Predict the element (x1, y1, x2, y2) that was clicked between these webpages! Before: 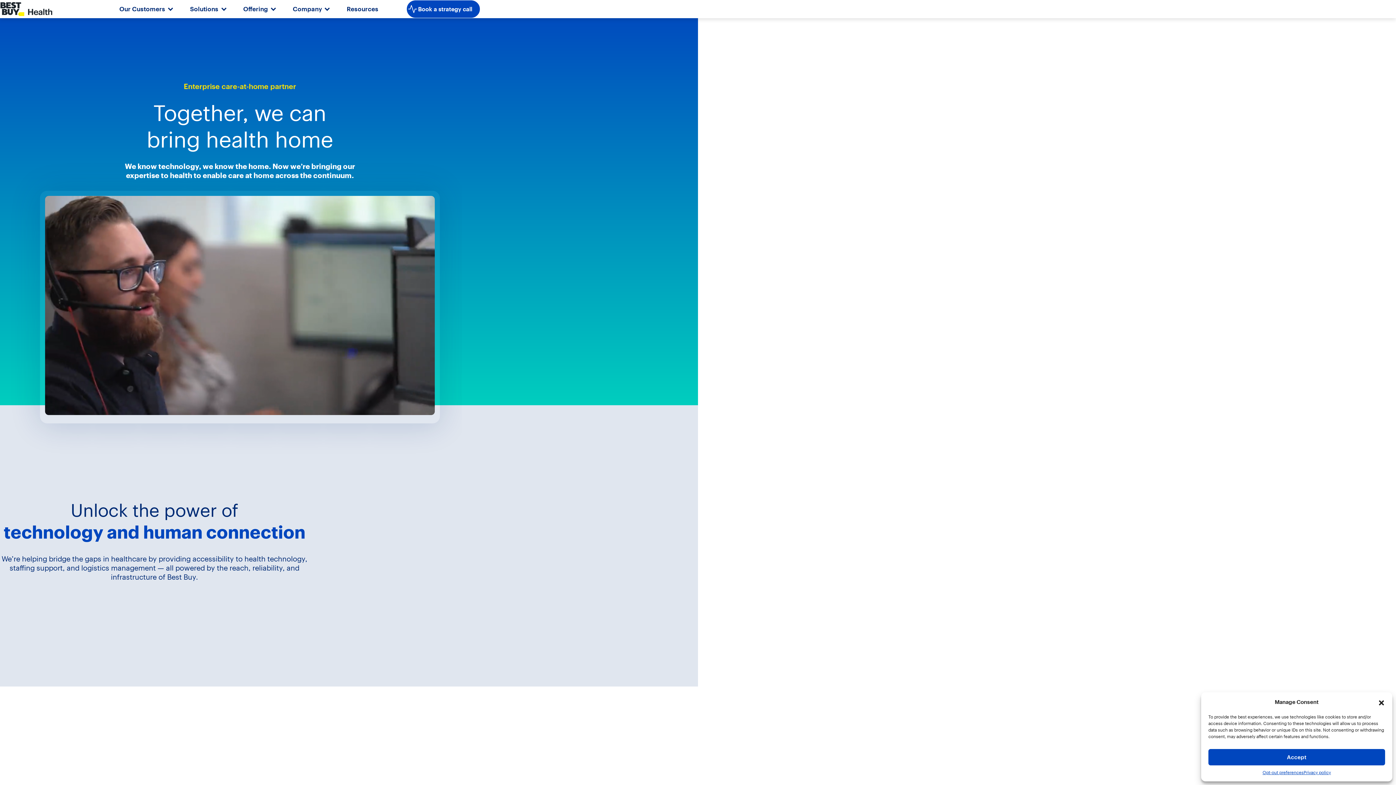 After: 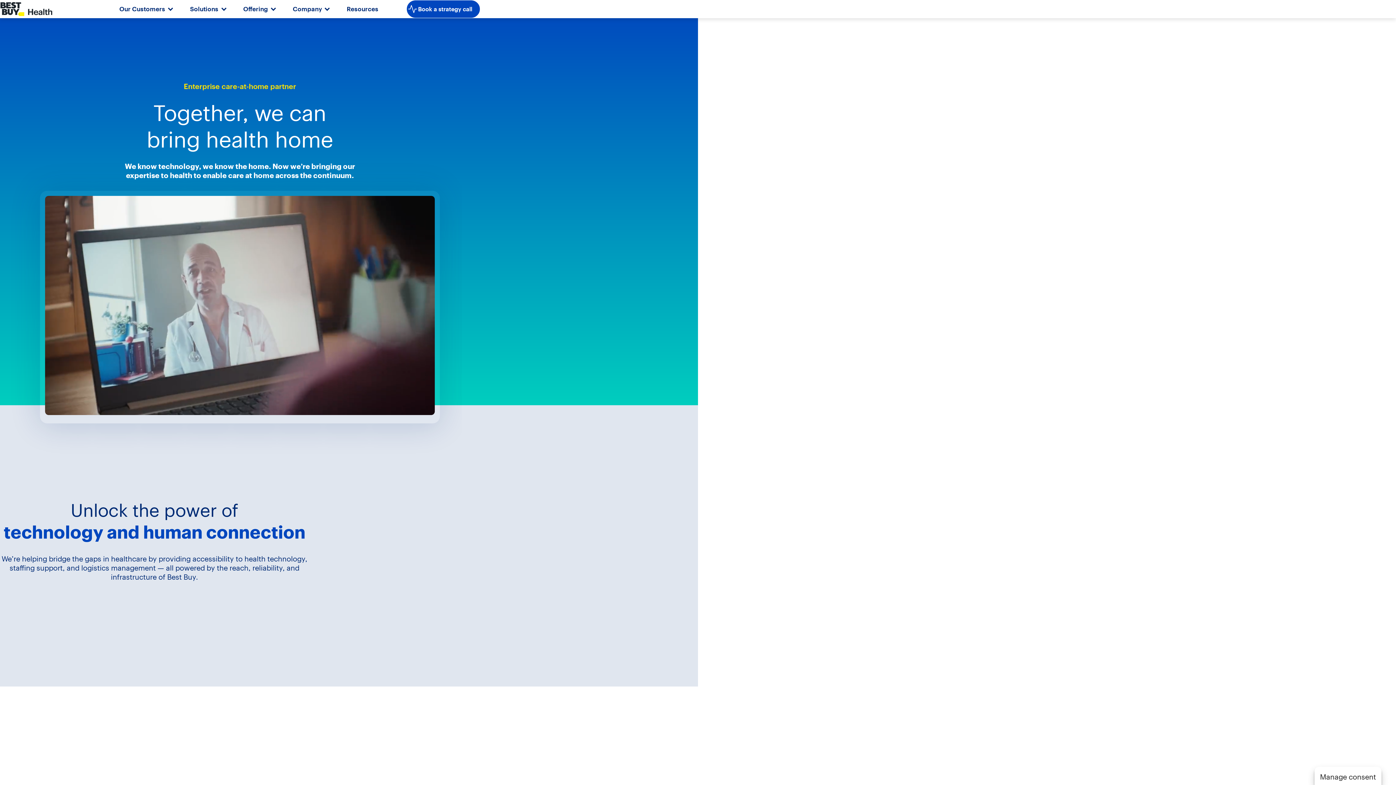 Action: label: Close dialog bbox: (1378, 698, 1385, 706)